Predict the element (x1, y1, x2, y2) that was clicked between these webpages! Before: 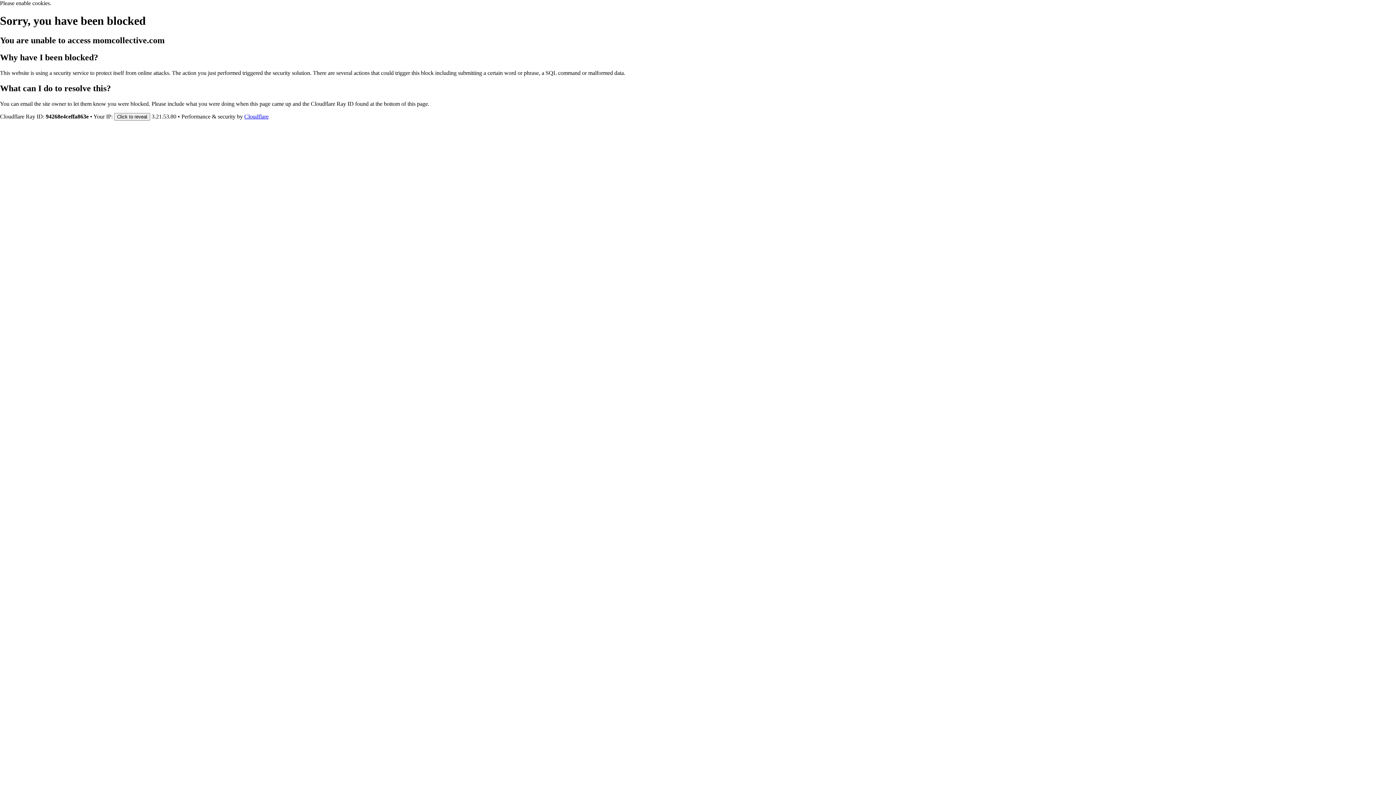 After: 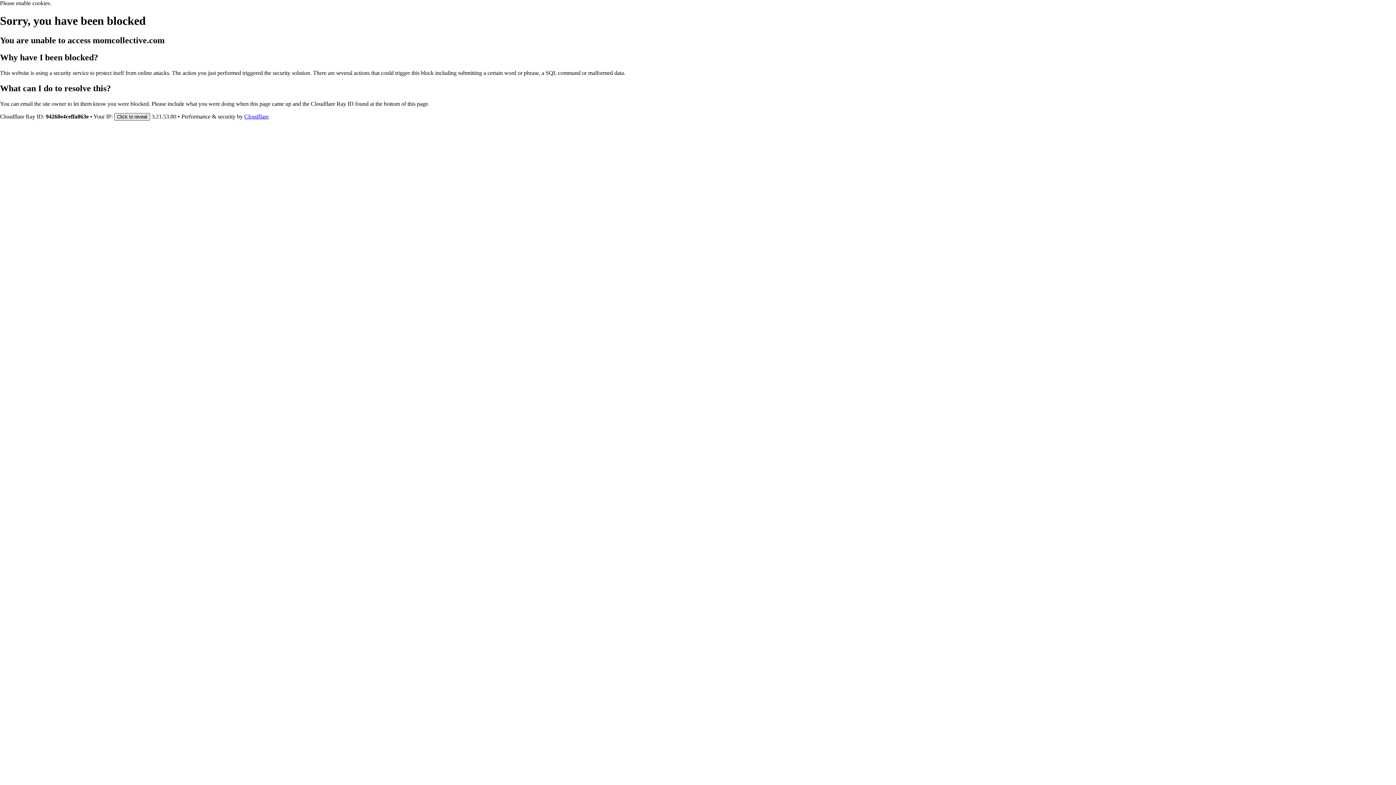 Action: label: Click to reveal bbox: (114, 112, 150, 120)